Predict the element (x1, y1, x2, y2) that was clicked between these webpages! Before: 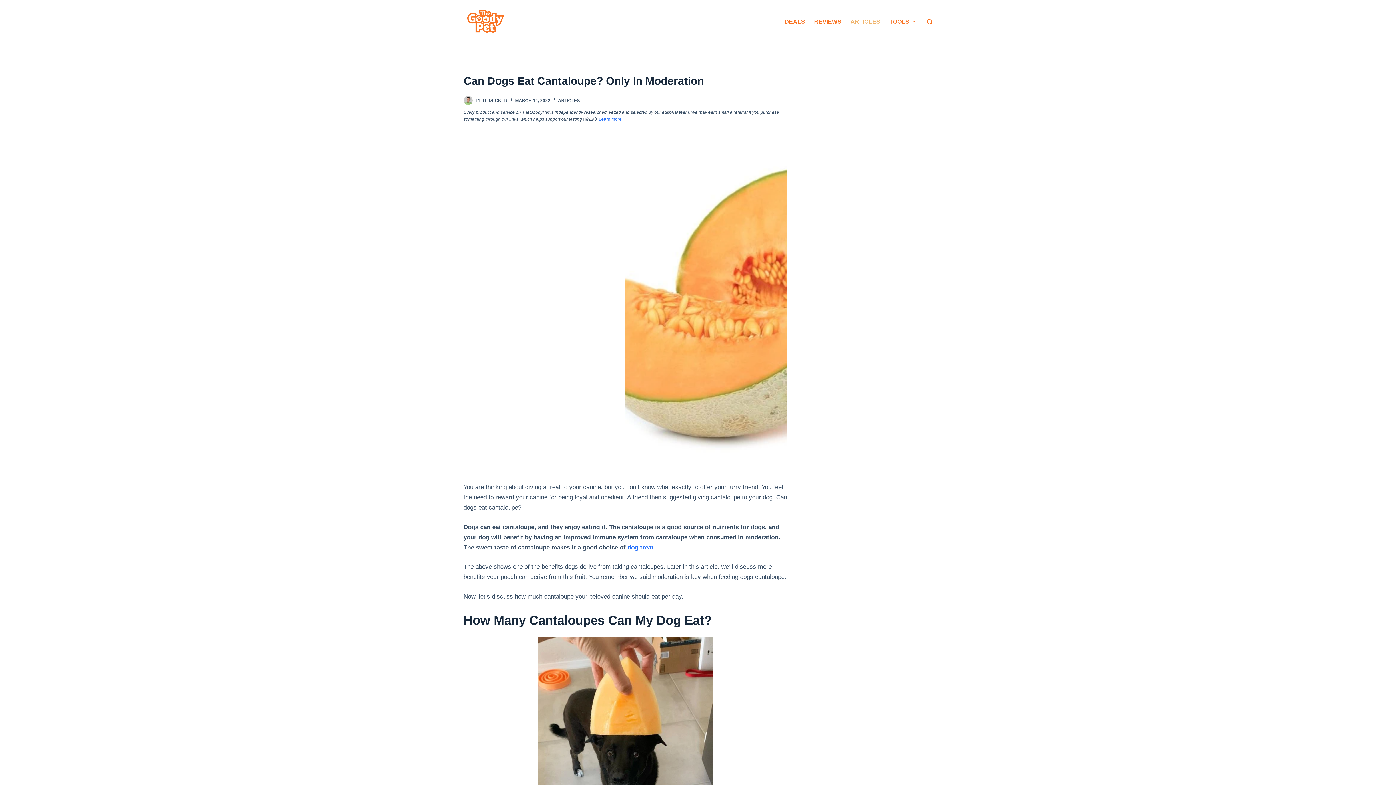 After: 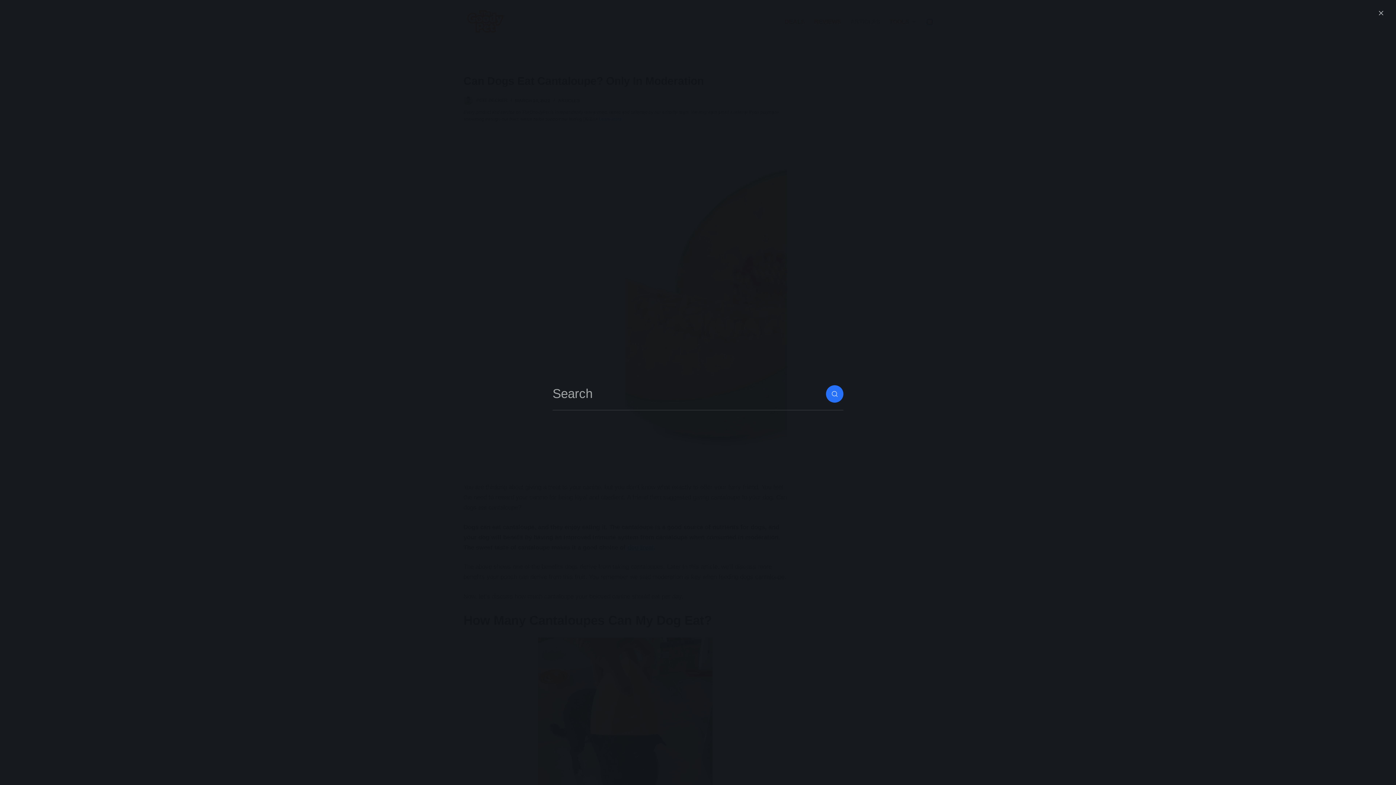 Action: label: Open search form bbox: (927, 19, 932, 24)